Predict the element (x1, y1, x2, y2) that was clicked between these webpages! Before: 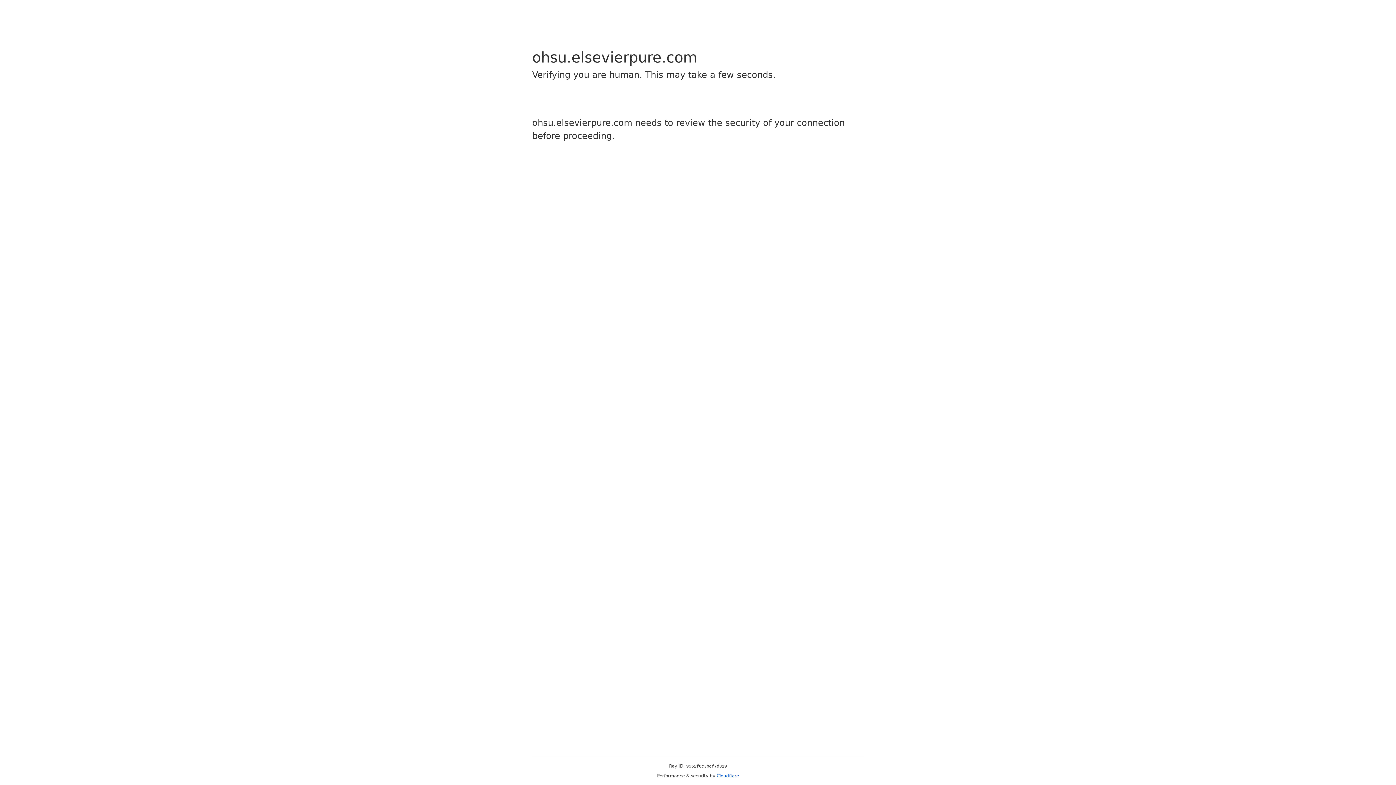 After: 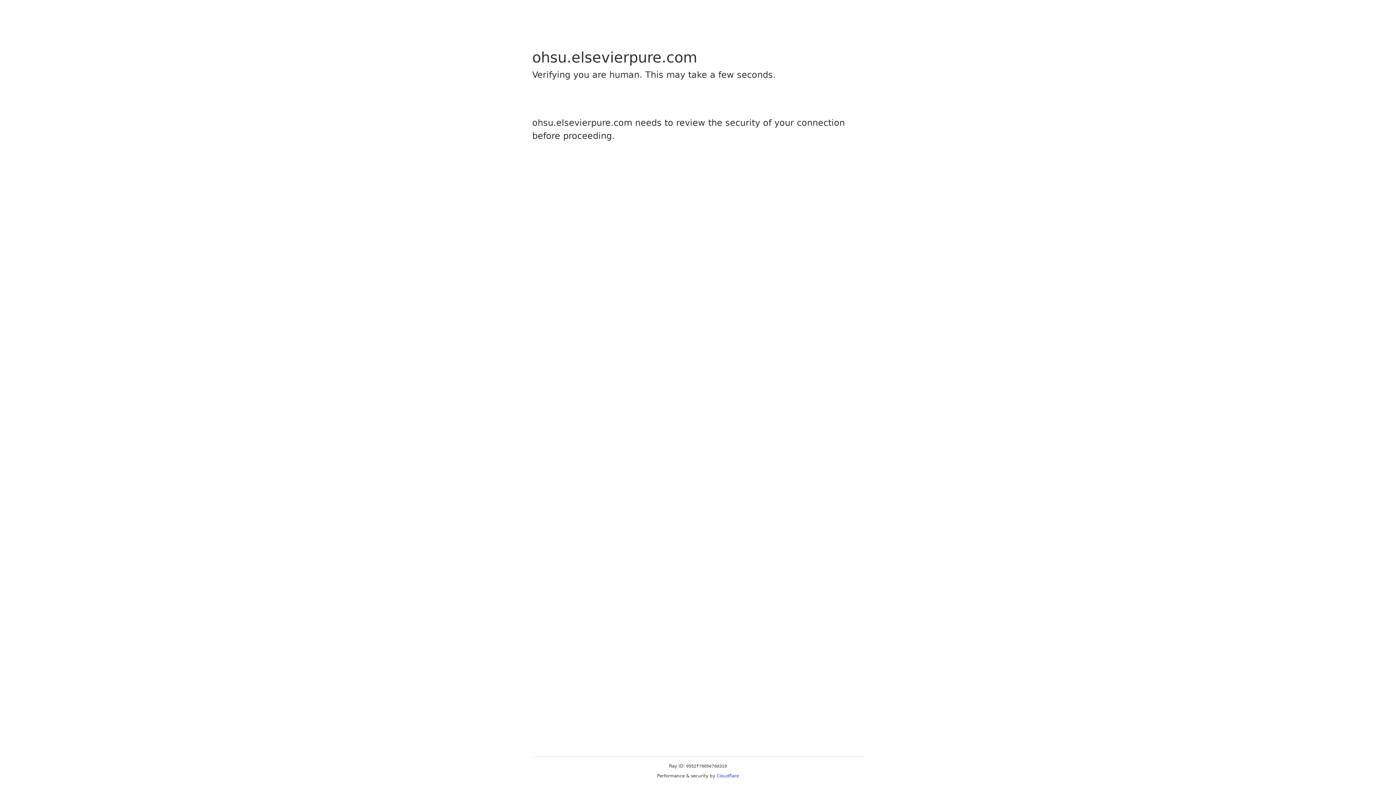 Action: bbox: (716, 773, 739, 778) label: Cloudflare